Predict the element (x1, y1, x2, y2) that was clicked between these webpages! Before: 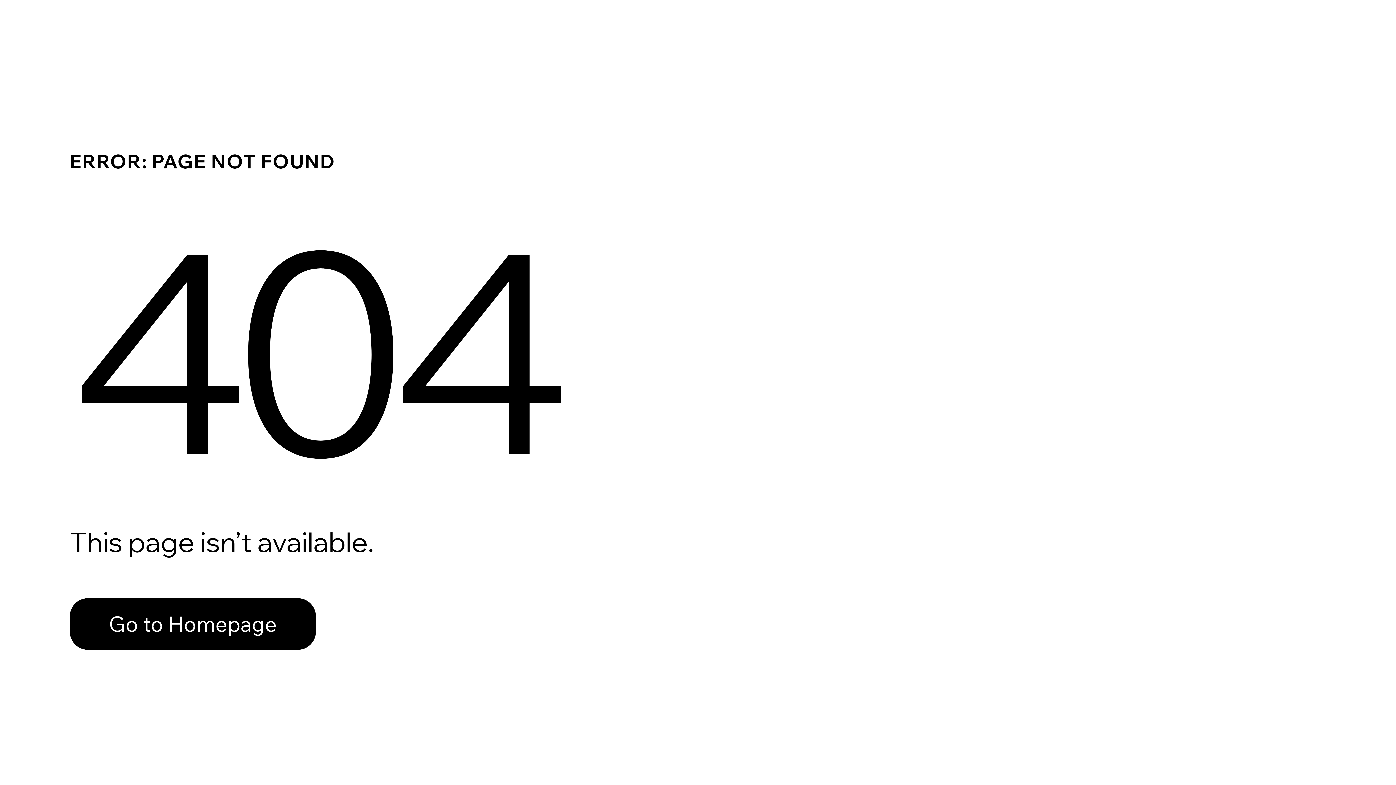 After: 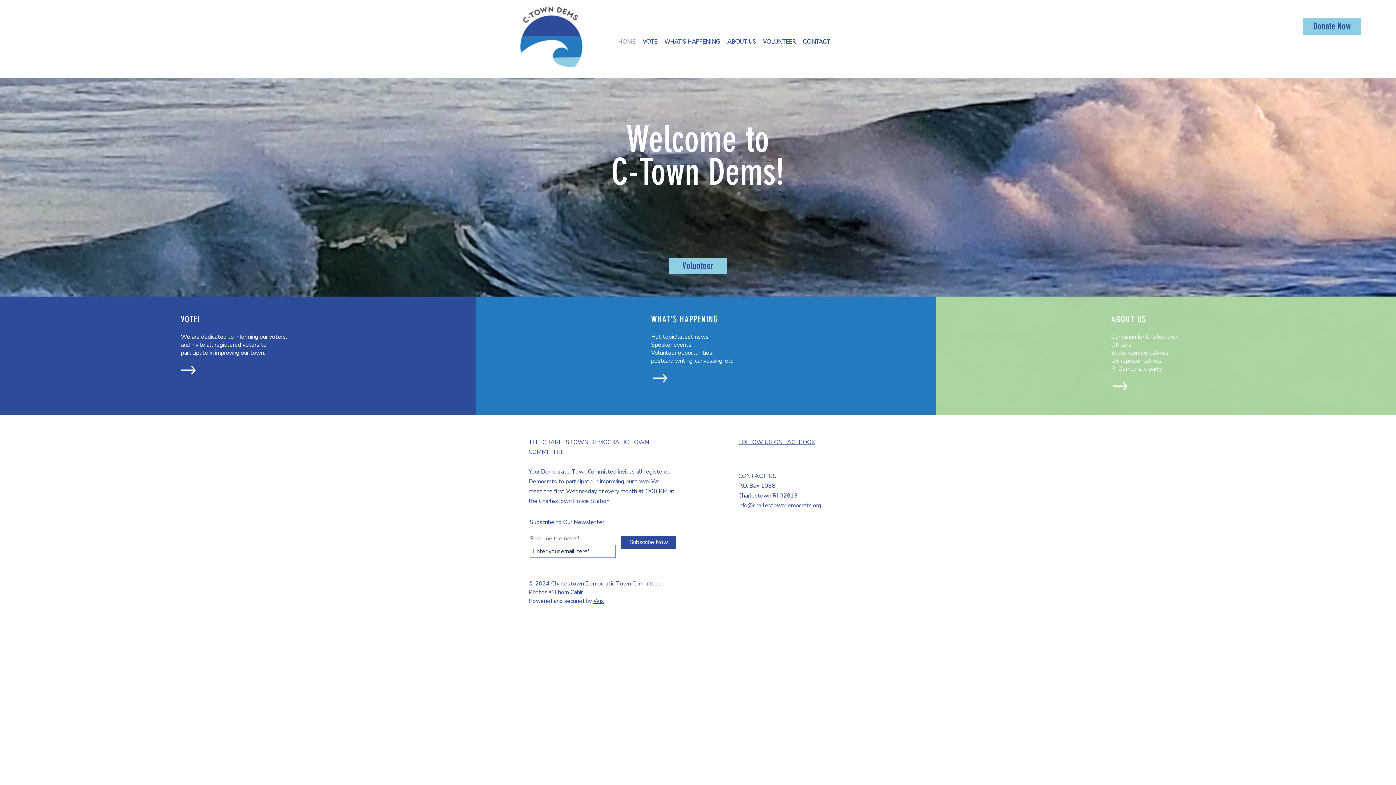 Action: bbox: (69, 598, 316, 650) label: Go to Homepage